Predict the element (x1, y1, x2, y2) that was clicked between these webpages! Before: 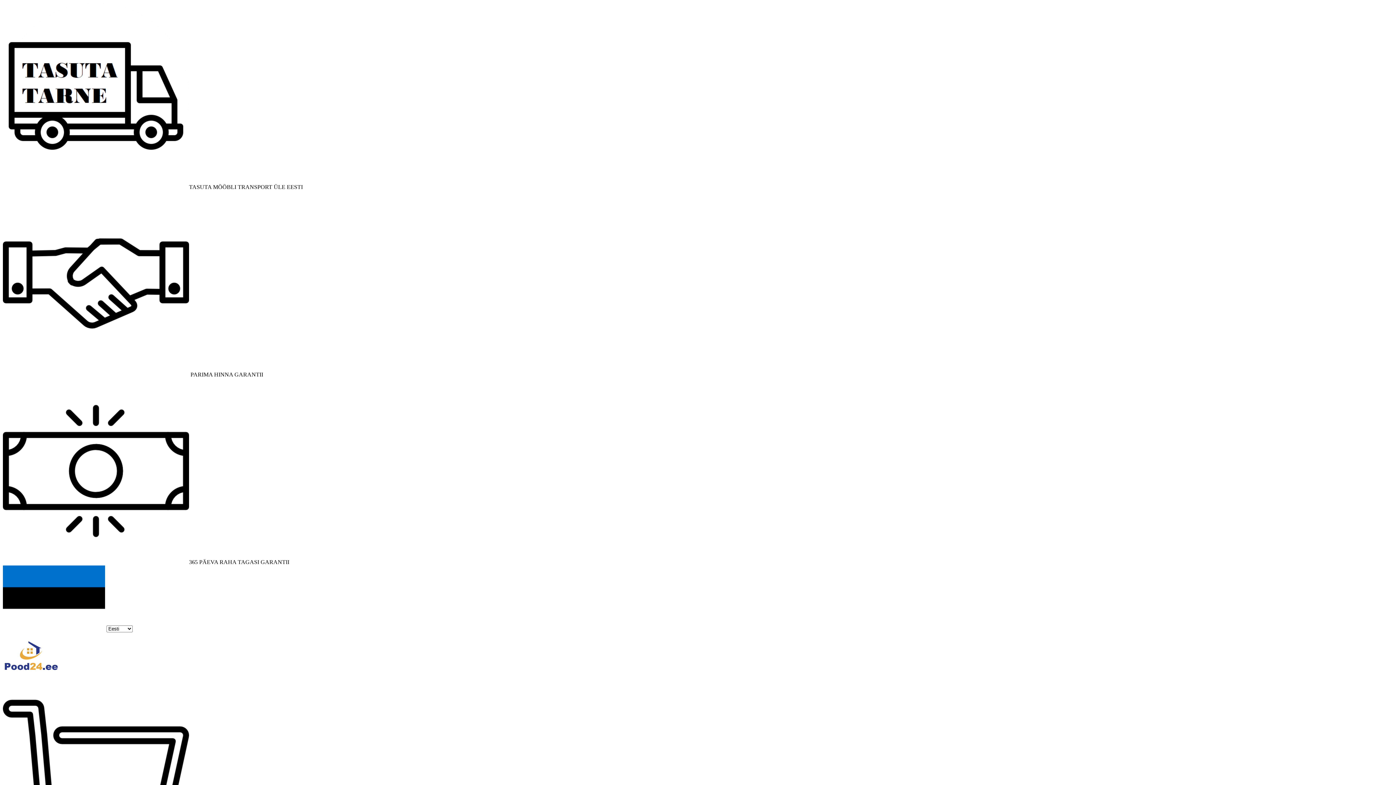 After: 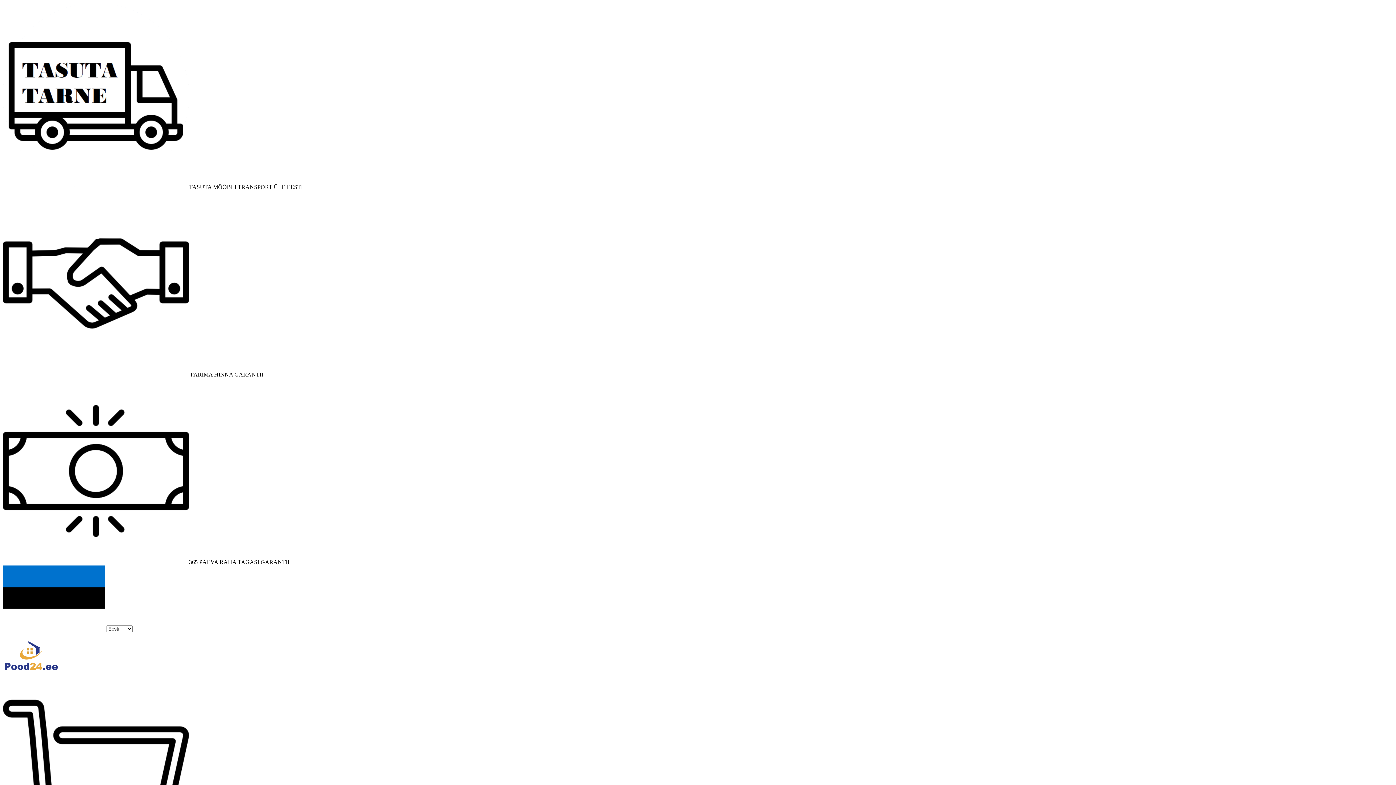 Action: bbox: (2, 664, 59, 677)